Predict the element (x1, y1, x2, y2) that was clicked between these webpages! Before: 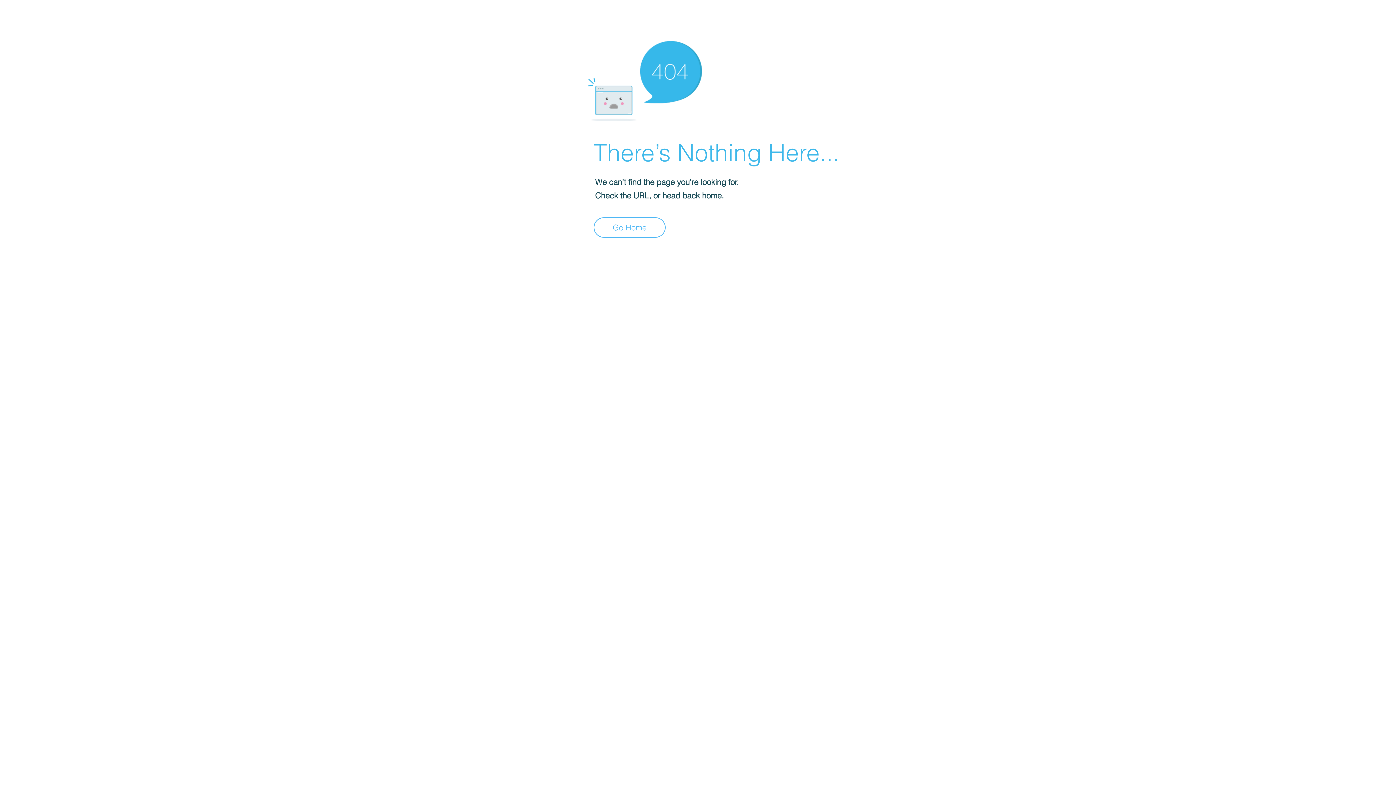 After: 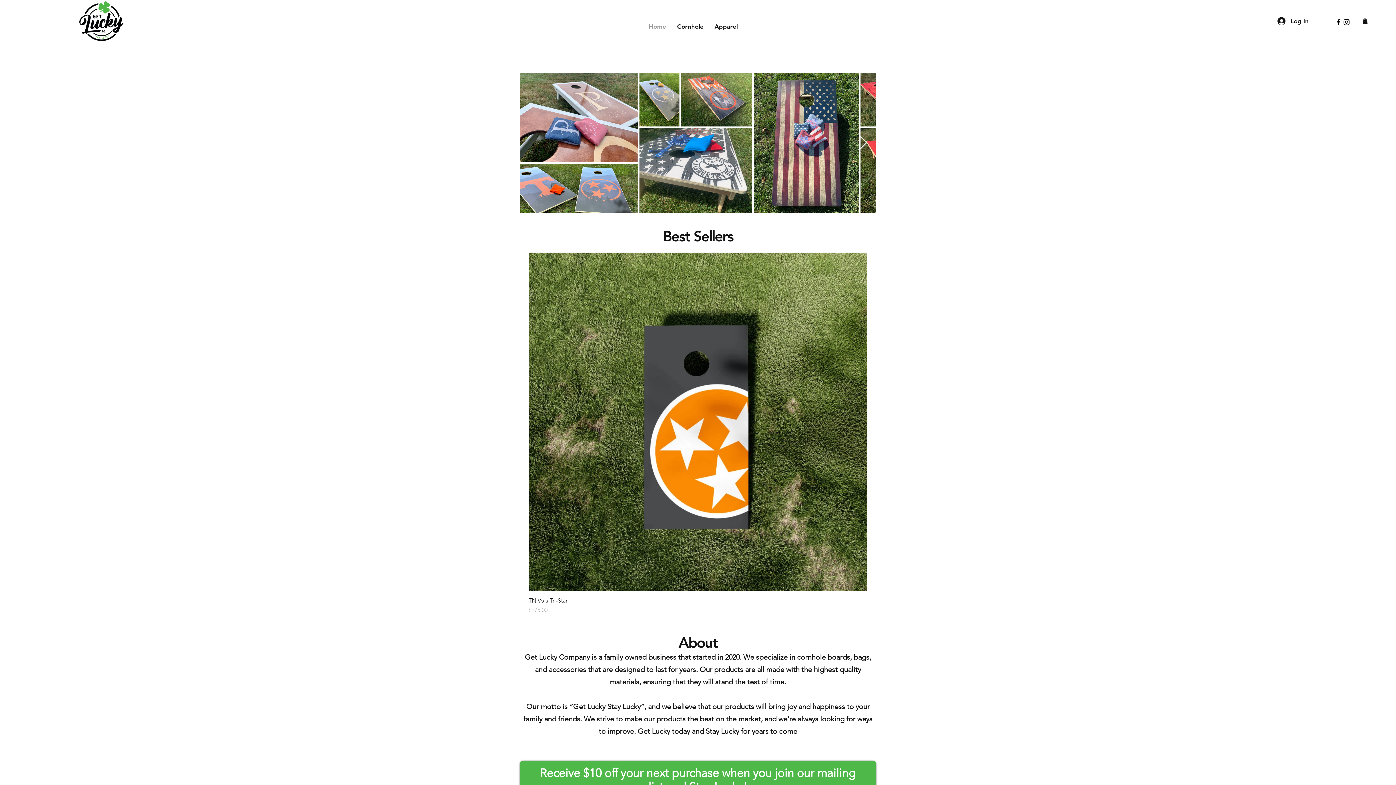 Action: bbox: (593, 217, 665, 237) label: Go Home